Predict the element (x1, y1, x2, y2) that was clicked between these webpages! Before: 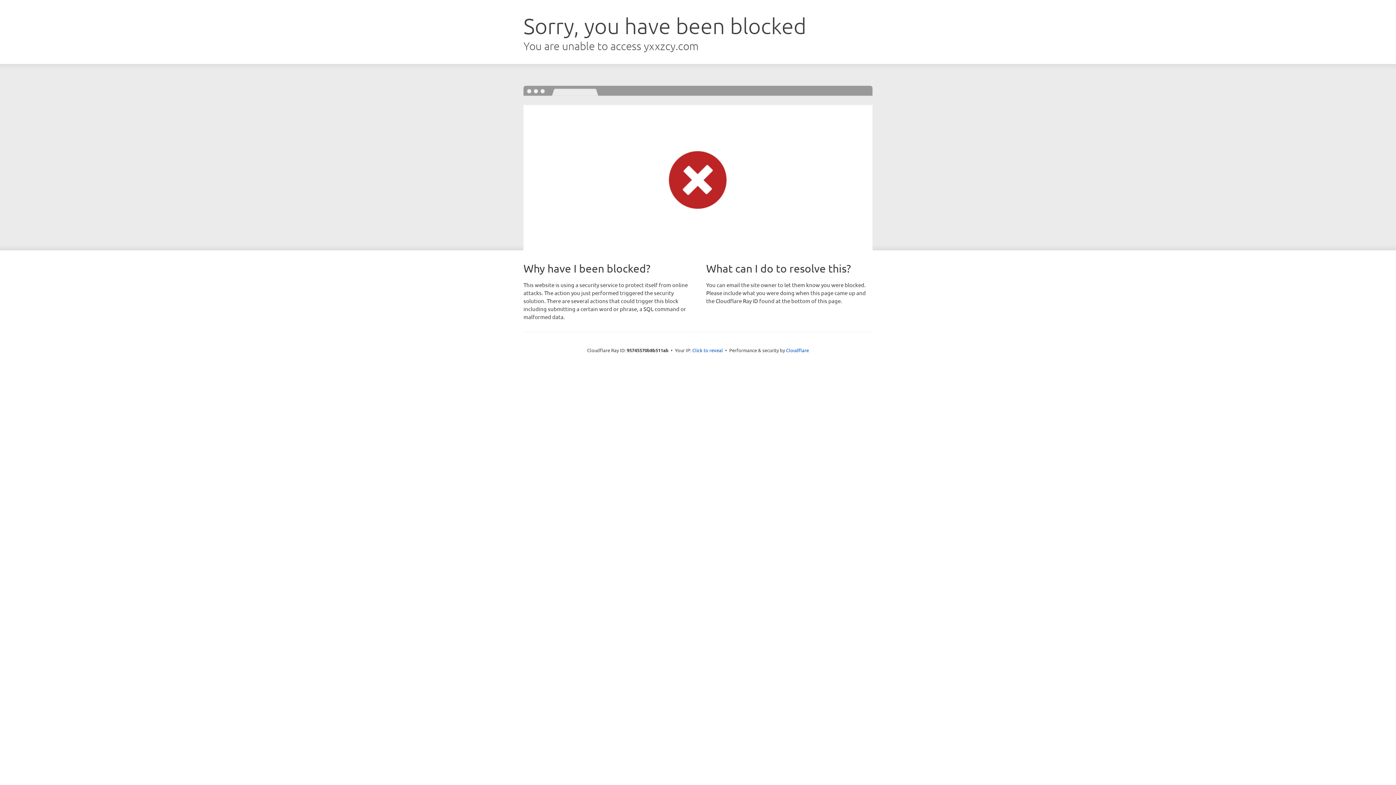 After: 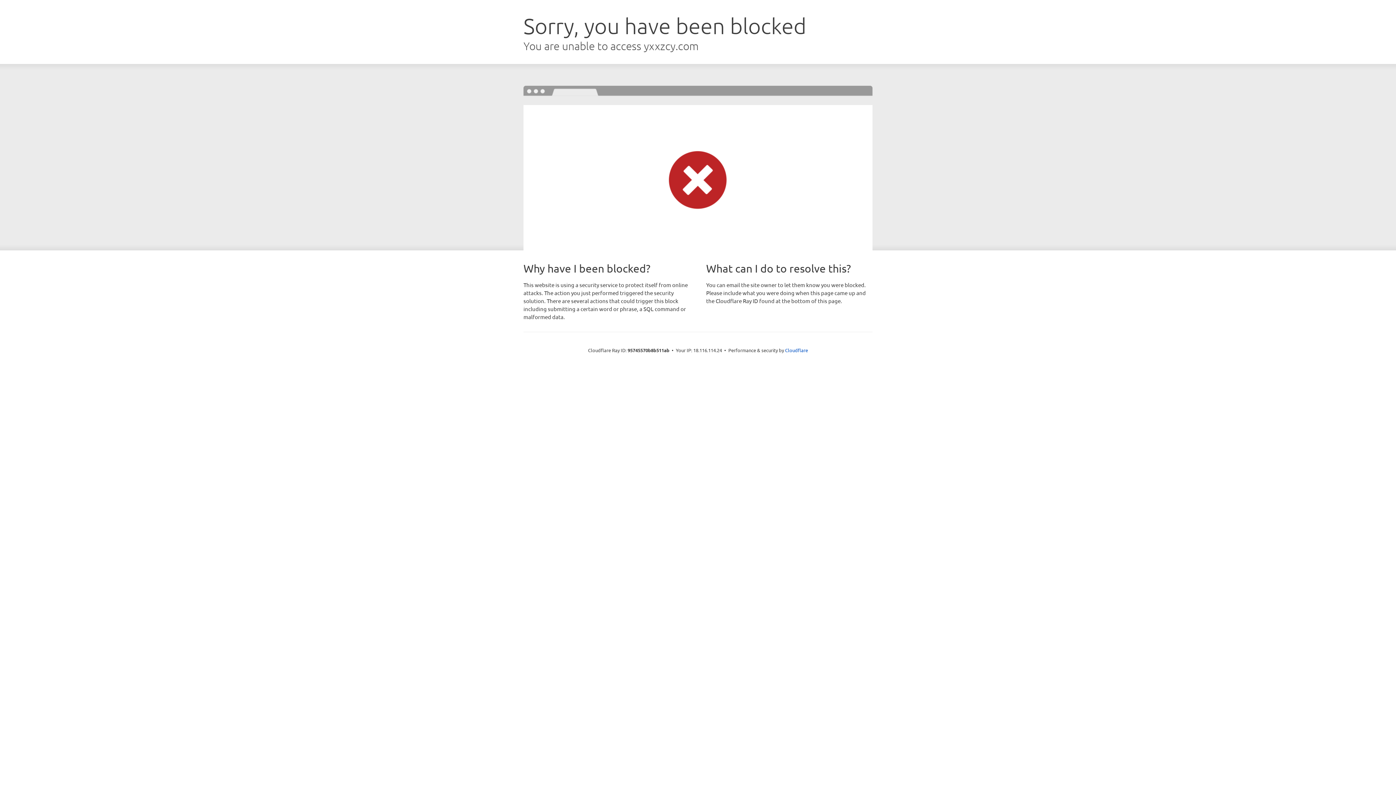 Action: label: Click to reveal bbox: (692, 346, 723, 353)